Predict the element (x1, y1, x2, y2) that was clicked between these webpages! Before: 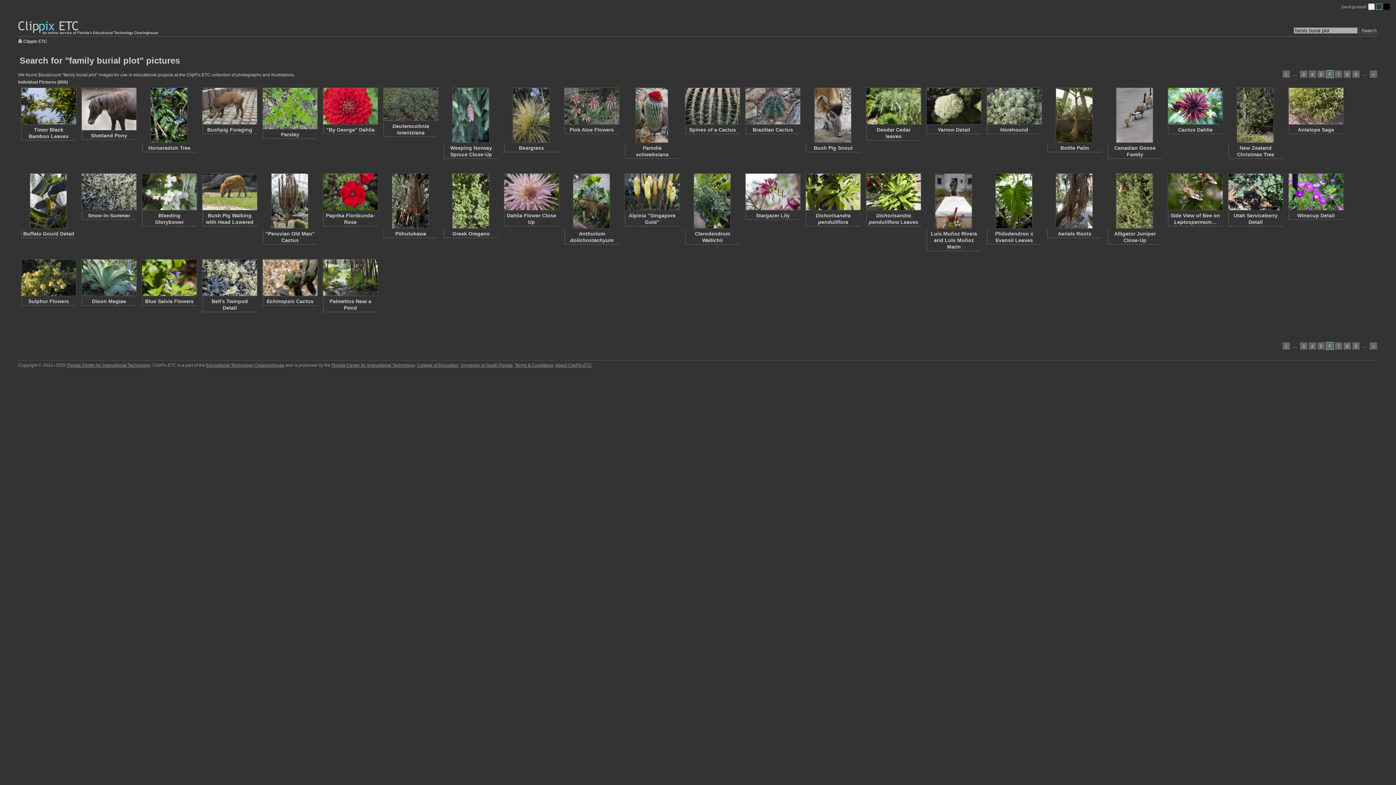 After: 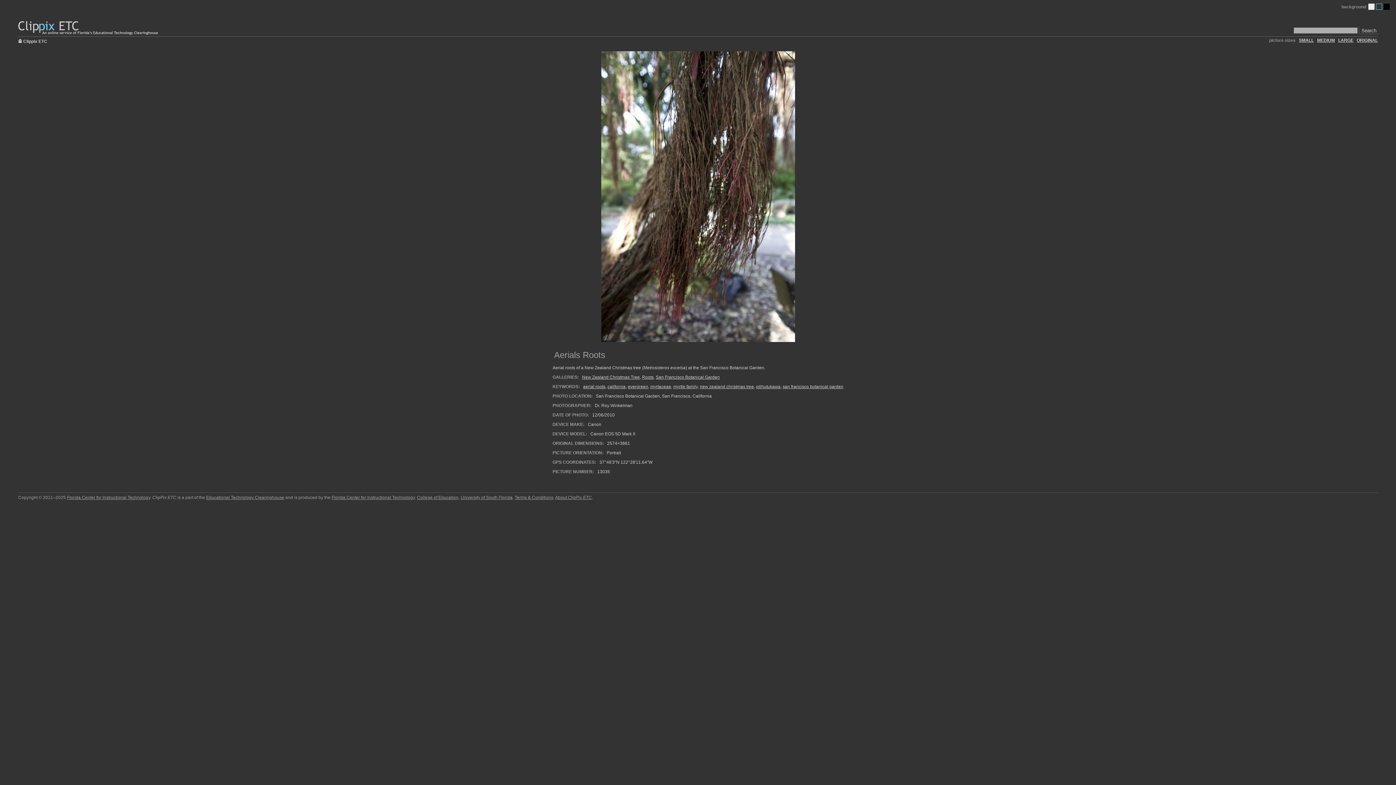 Action: label: Aerials Roots bbox: (1058, 230, 1091, 236)